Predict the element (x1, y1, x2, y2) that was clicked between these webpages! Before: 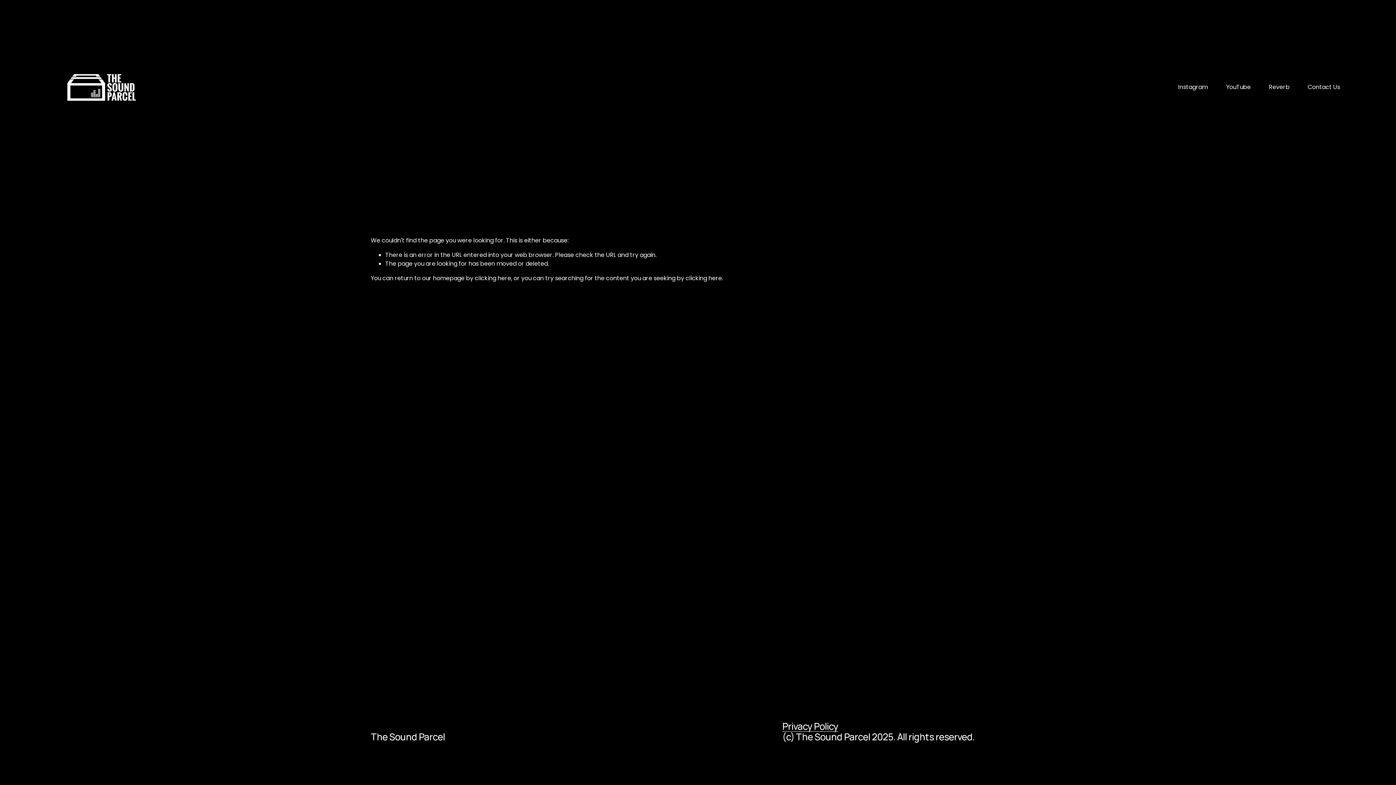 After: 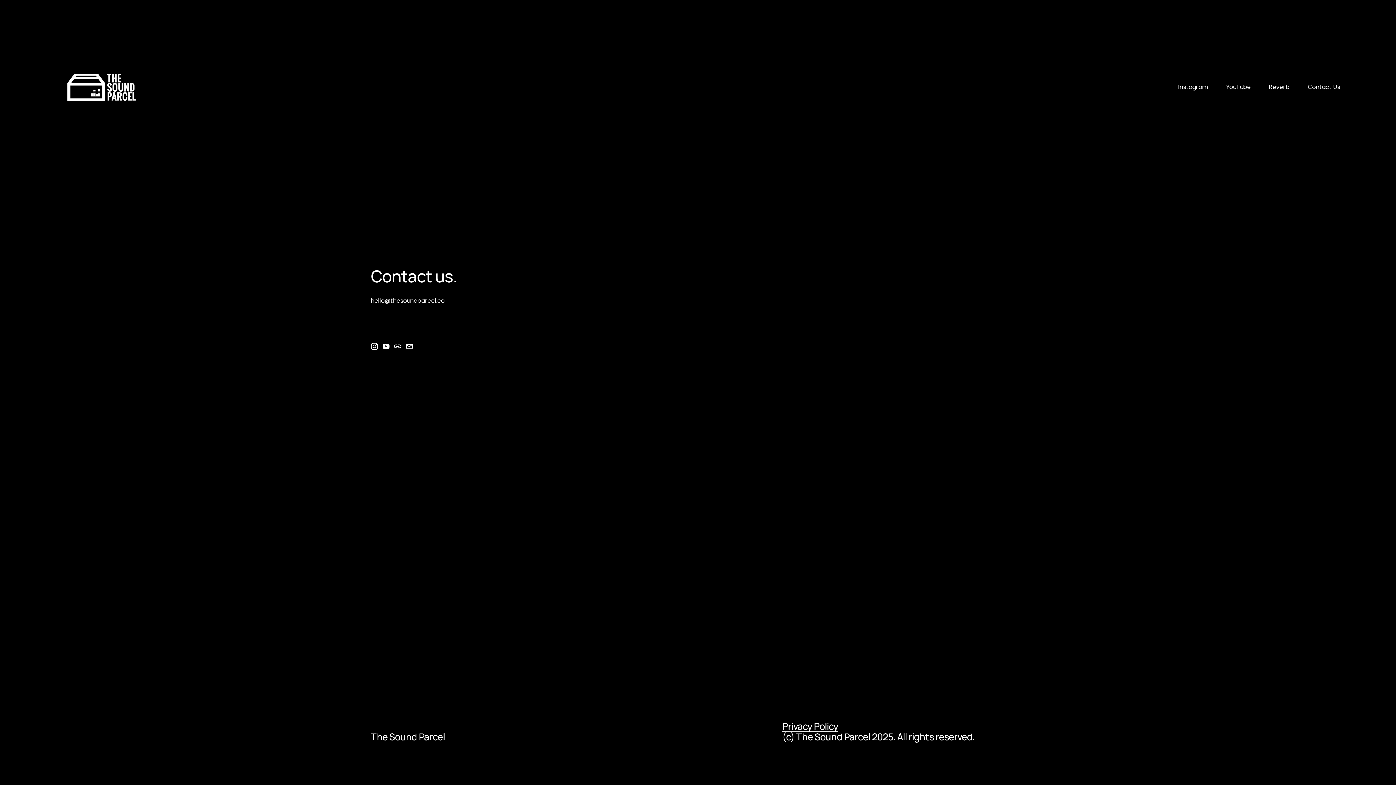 Action: bbox: (1308, 82, 1340, 92) label: Contact Us